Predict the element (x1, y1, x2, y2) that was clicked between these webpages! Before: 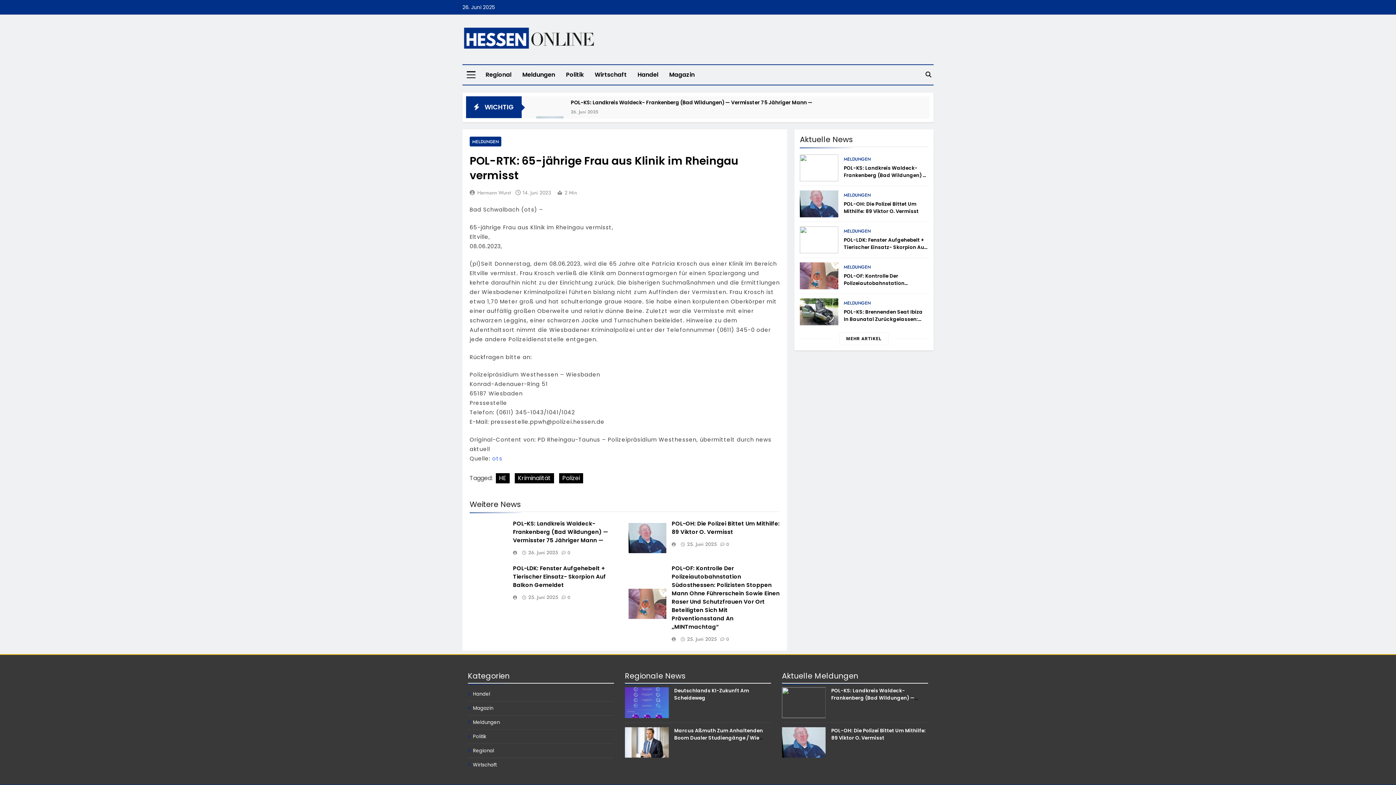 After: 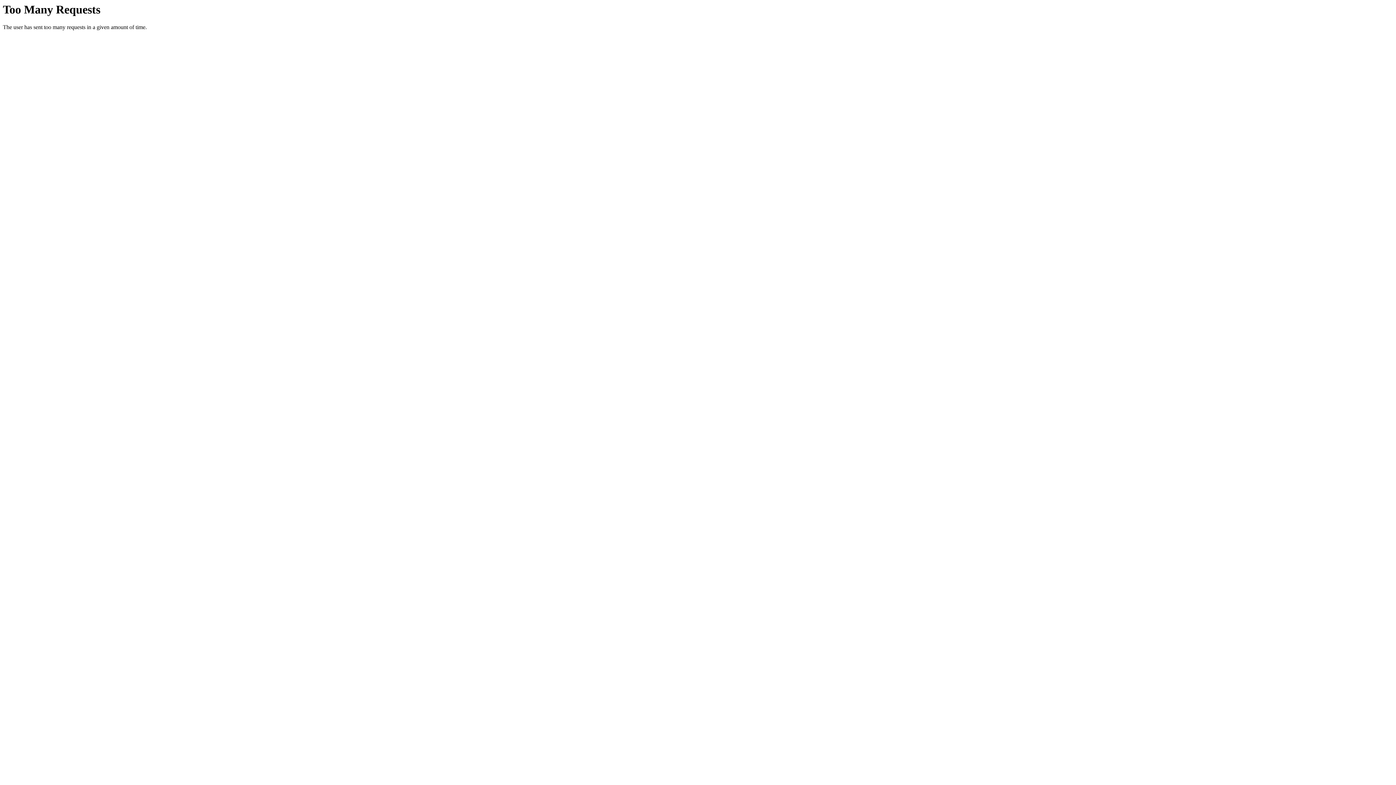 Action: bbox: (558, 548, 570, 556) label: 0